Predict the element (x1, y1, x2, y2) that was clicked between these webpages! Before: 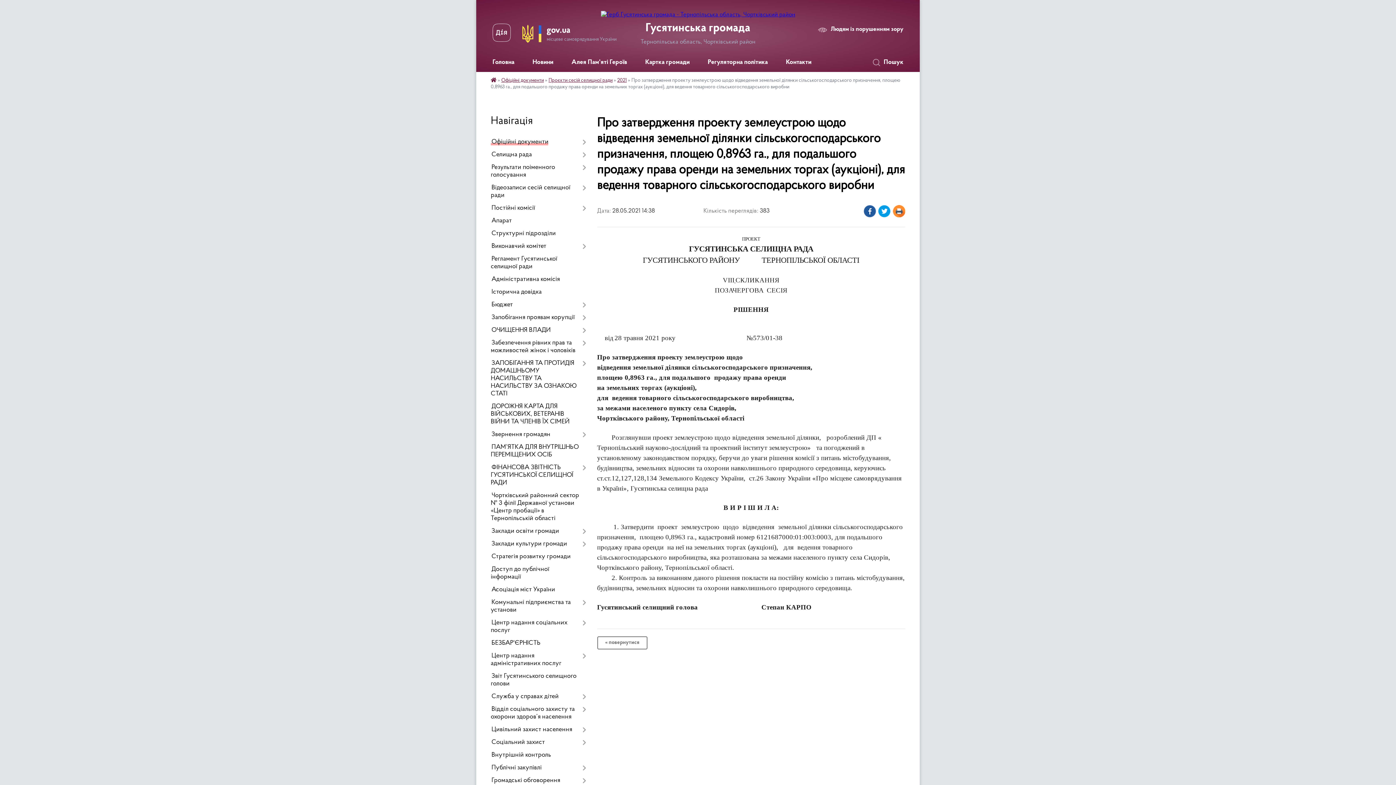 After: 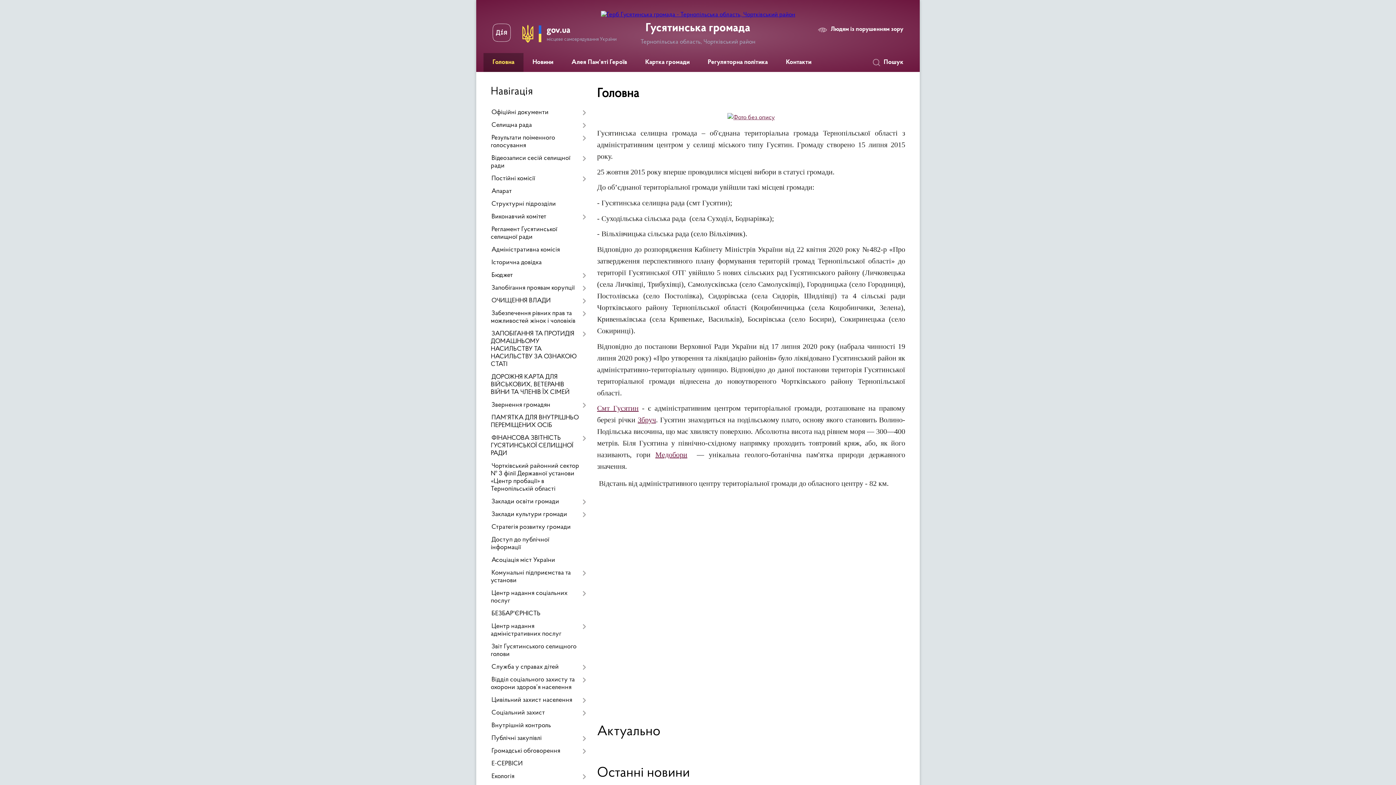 Action: bbox: (600, 11, 795, 17)